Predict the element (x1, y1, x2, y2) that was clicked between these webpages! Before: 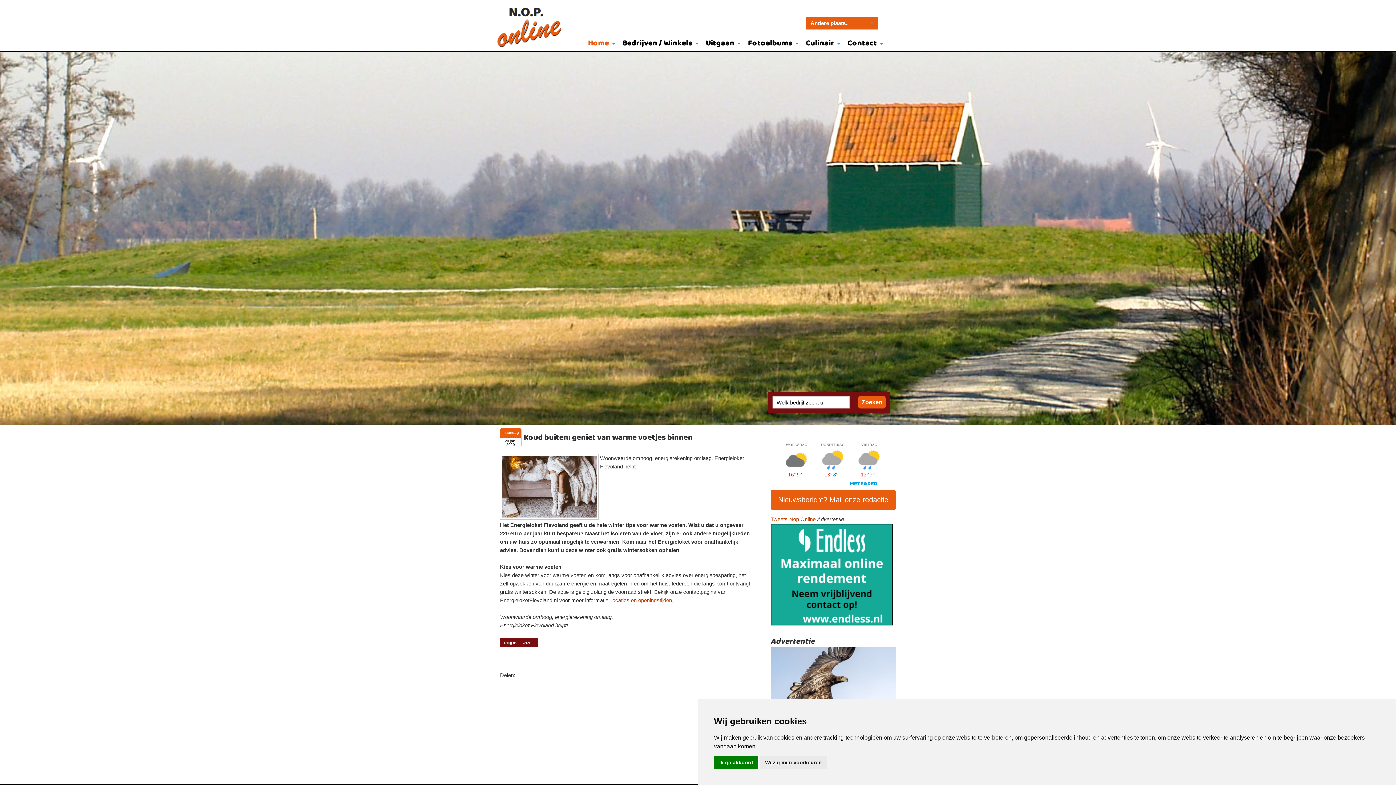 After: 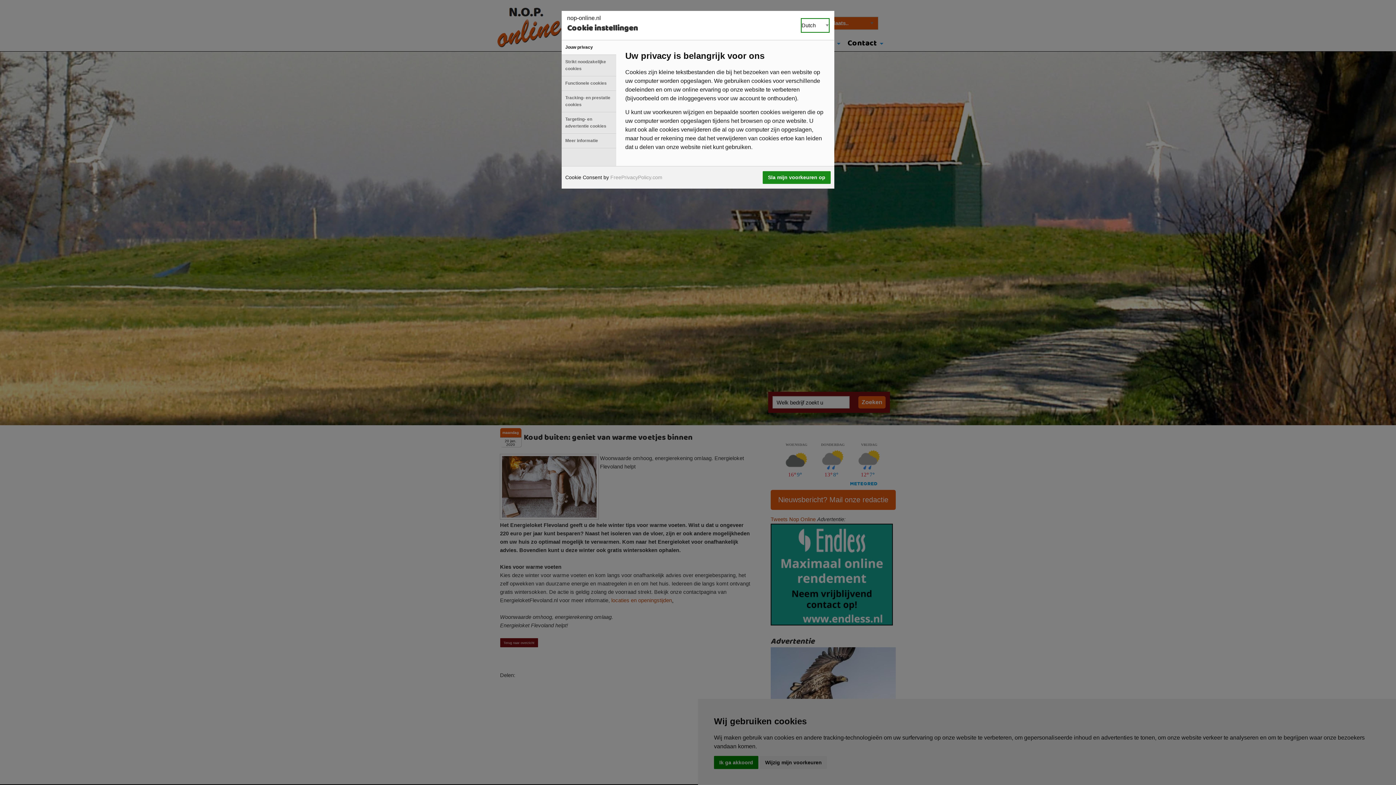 Action: label: Wijzig mijn voorkeuren bbox: (759, 756, 827, 769)